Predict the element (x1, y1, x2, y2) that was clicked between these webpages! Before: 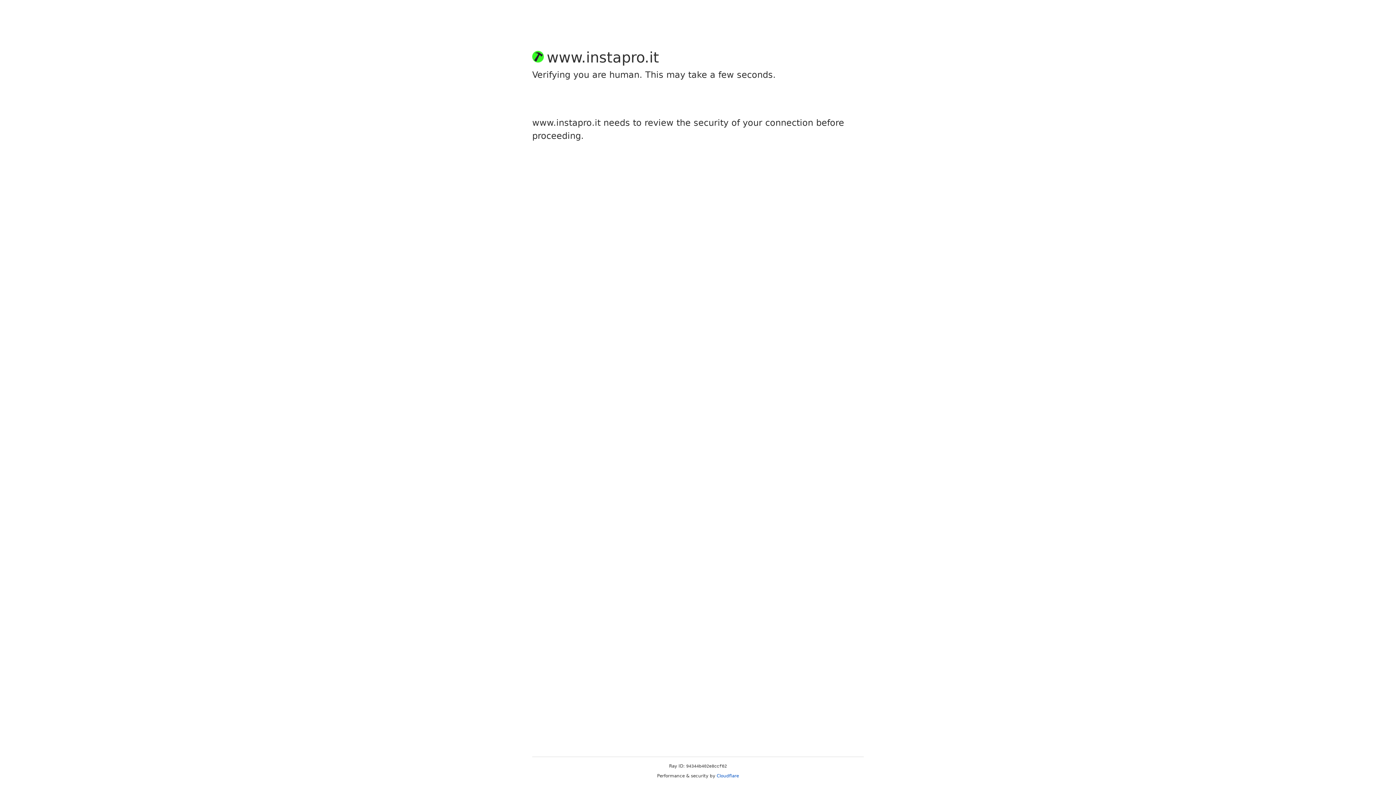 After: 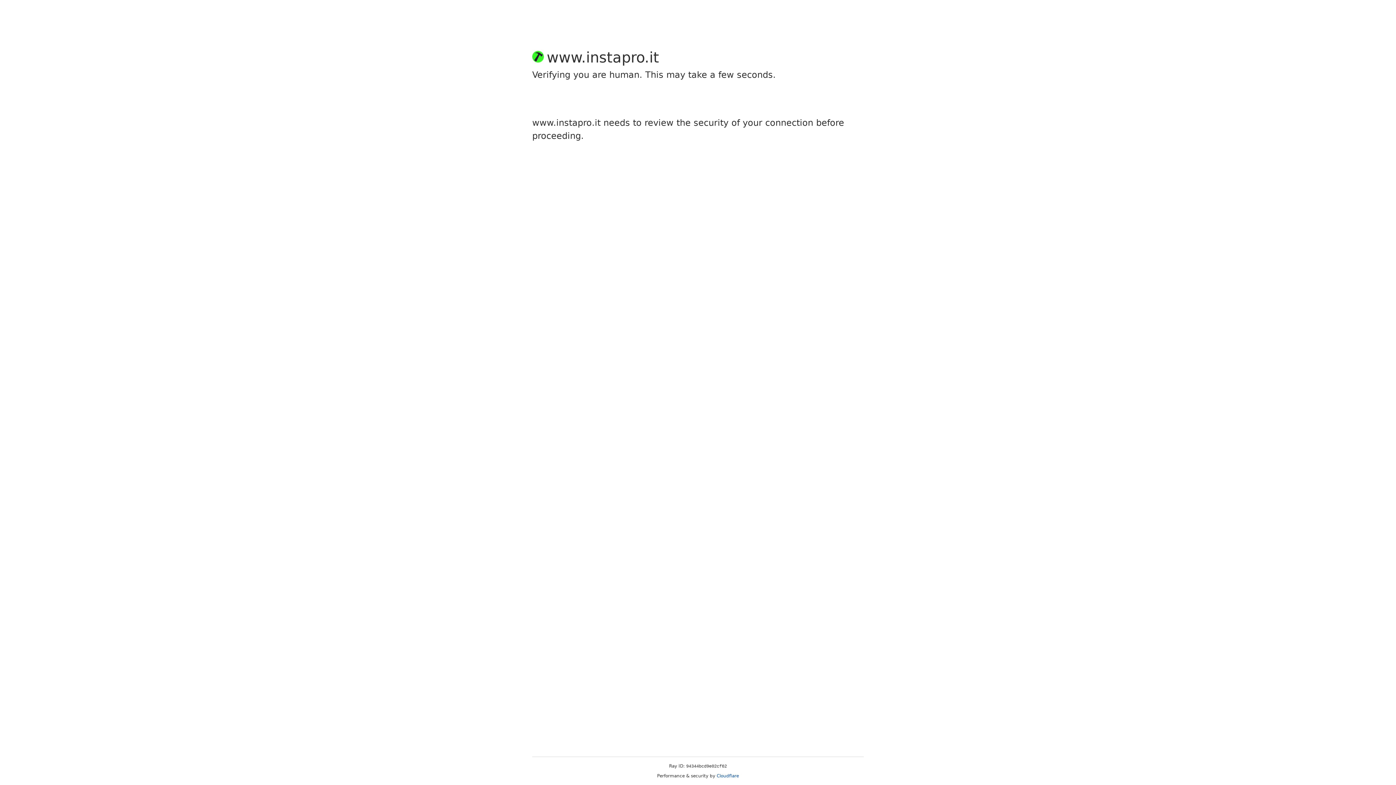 Action: bbox: (716, 773, 739, 778) label: Cloudflare